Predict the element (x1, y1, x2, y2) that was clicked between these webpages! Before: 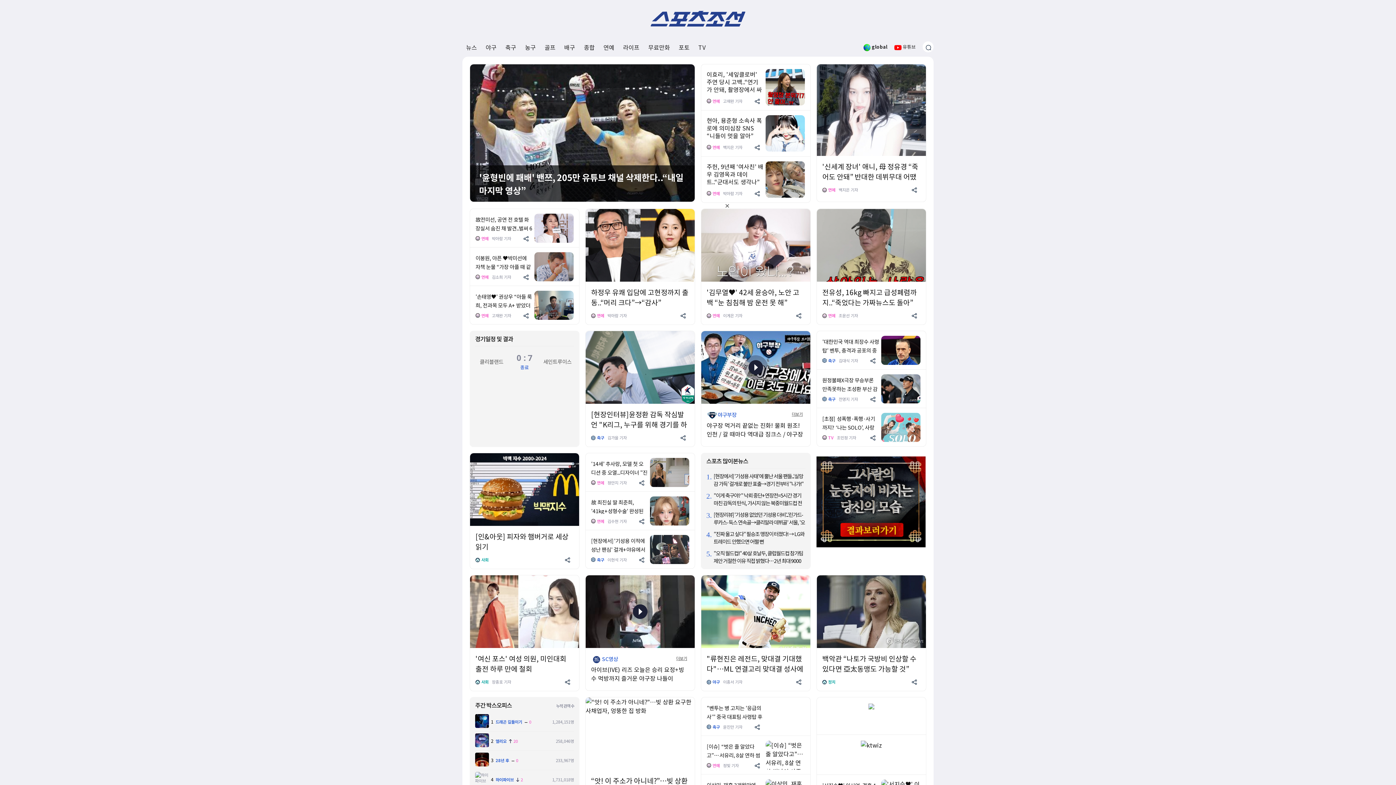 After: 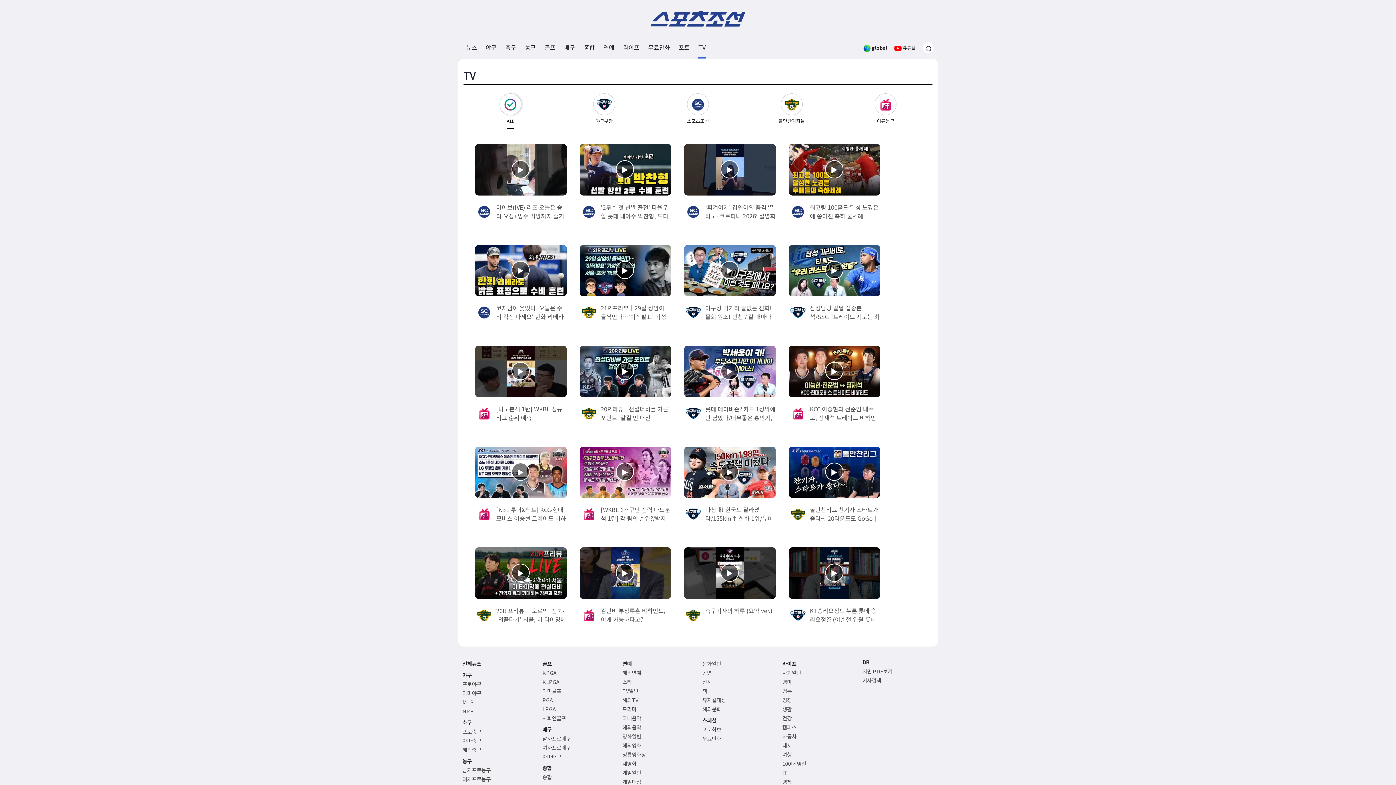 Action: bbox: (698, 37, 705, 57) label: TV